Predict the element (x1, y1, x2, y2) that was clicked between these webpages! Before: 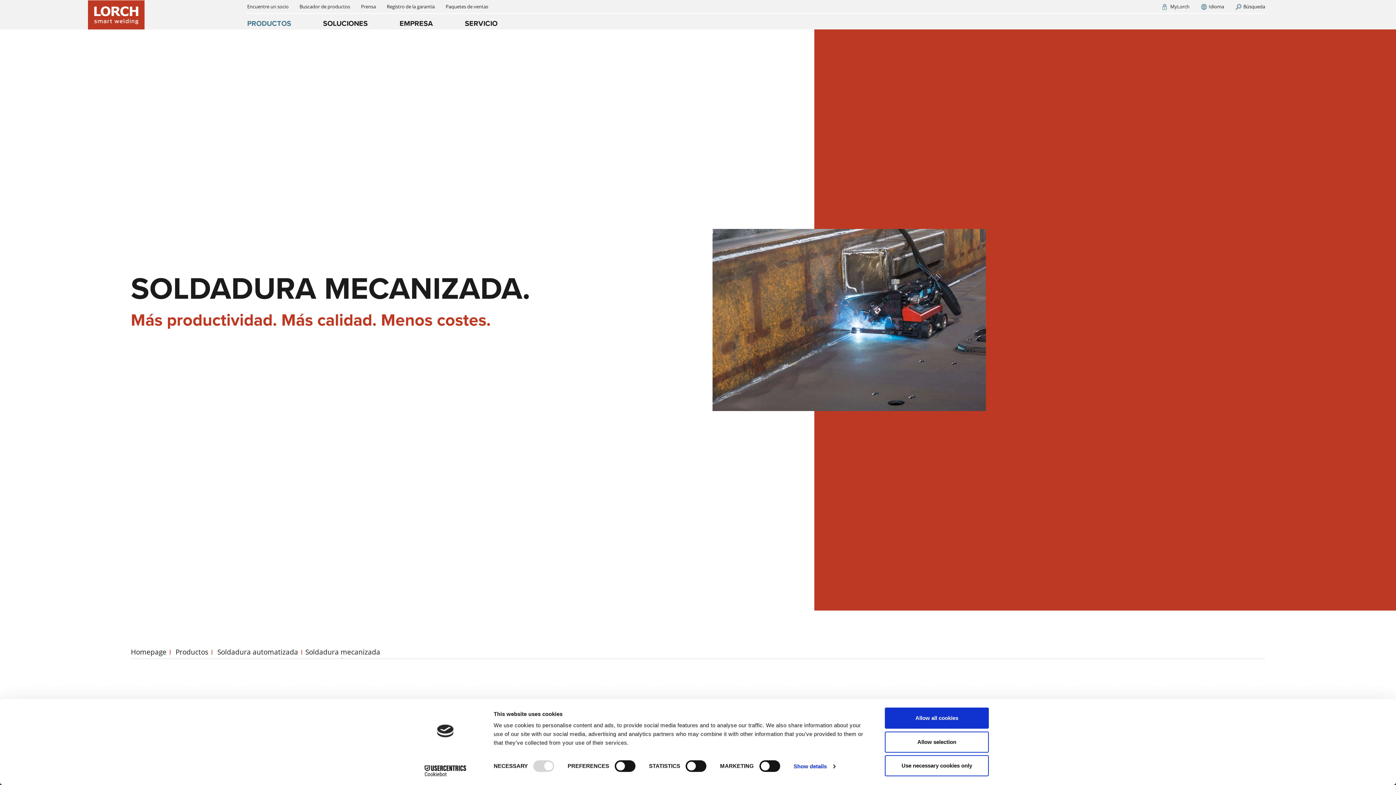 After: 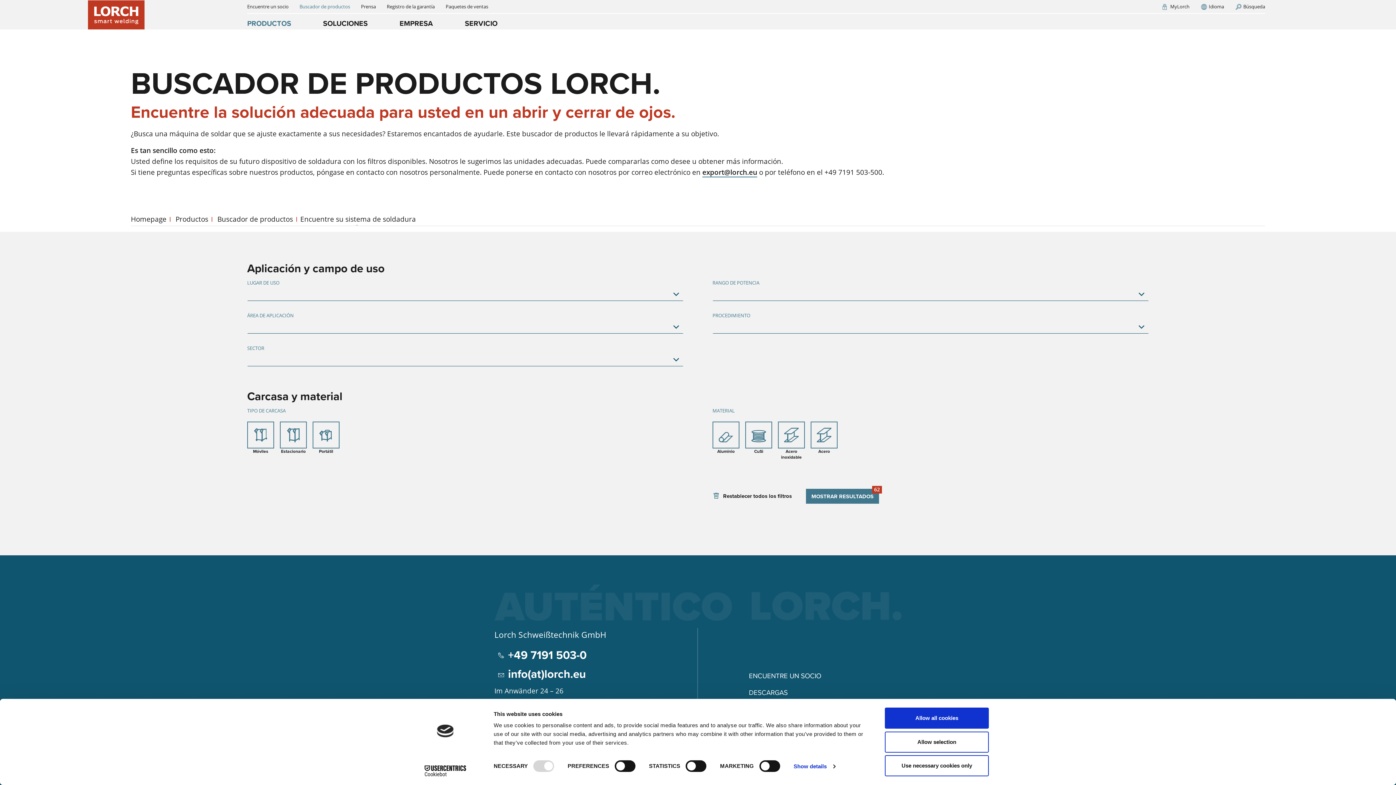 Action: label: Buscador de productos bbox: (299, 3, 350, 9)